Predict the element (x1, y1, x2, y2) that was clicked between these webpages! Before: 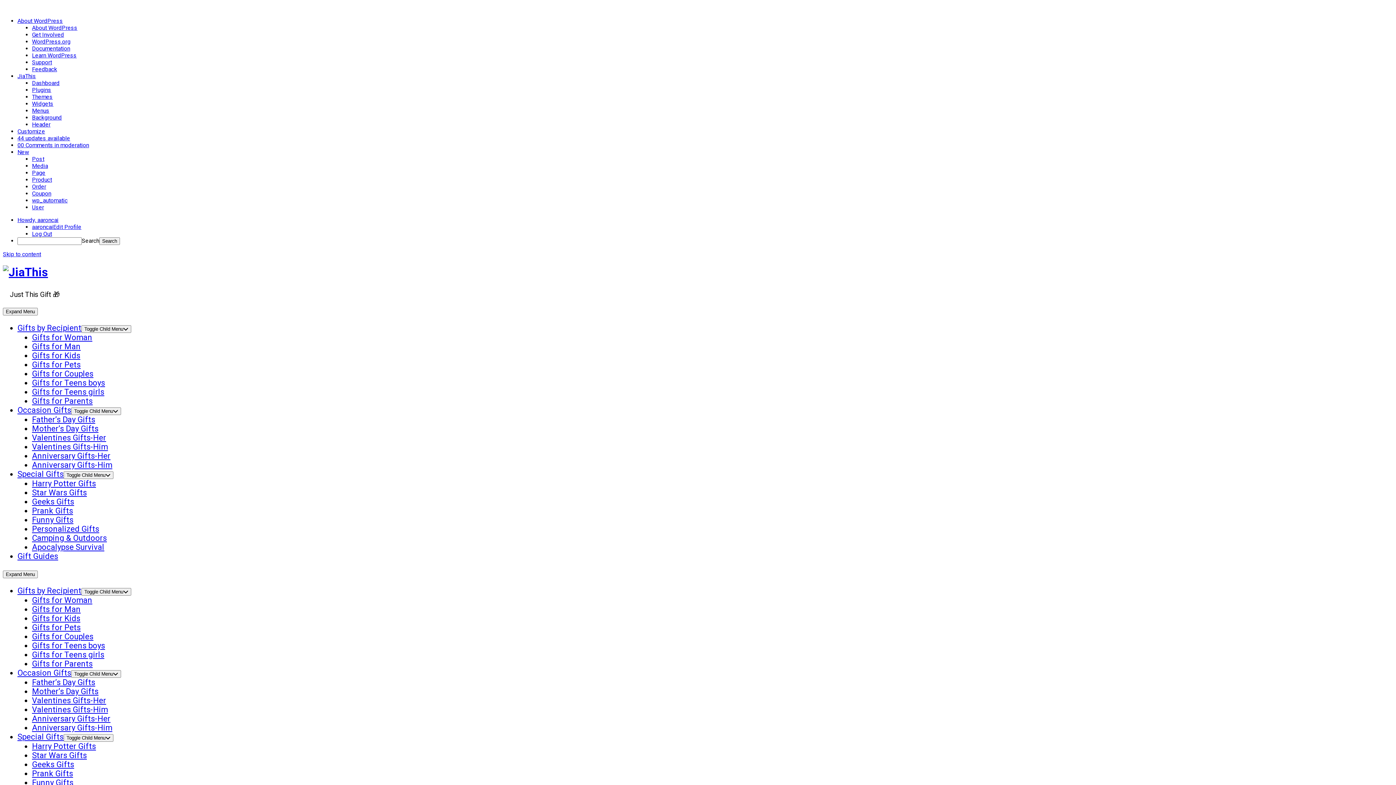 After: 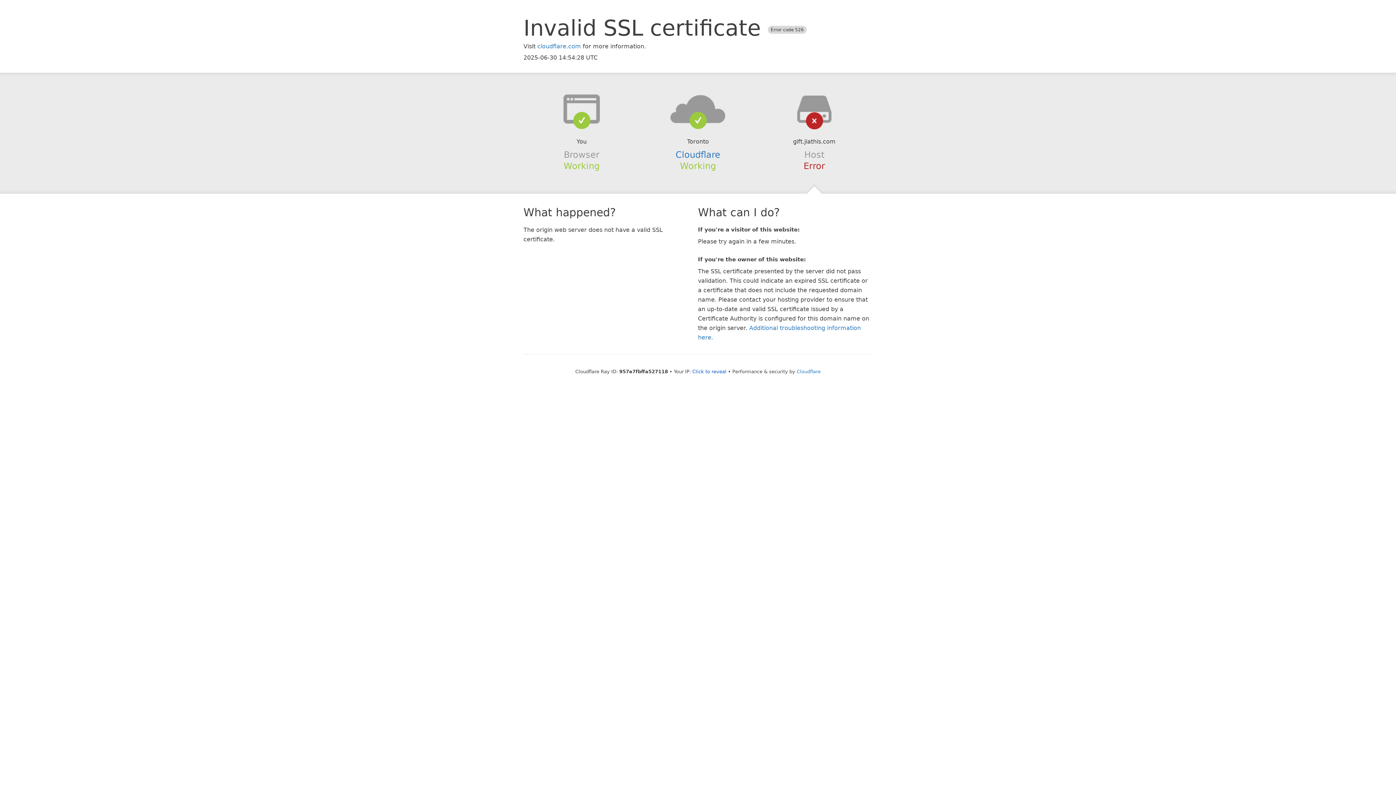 Action: label: Gifts for Teens girls bbox: (32, 650, 104, 659)